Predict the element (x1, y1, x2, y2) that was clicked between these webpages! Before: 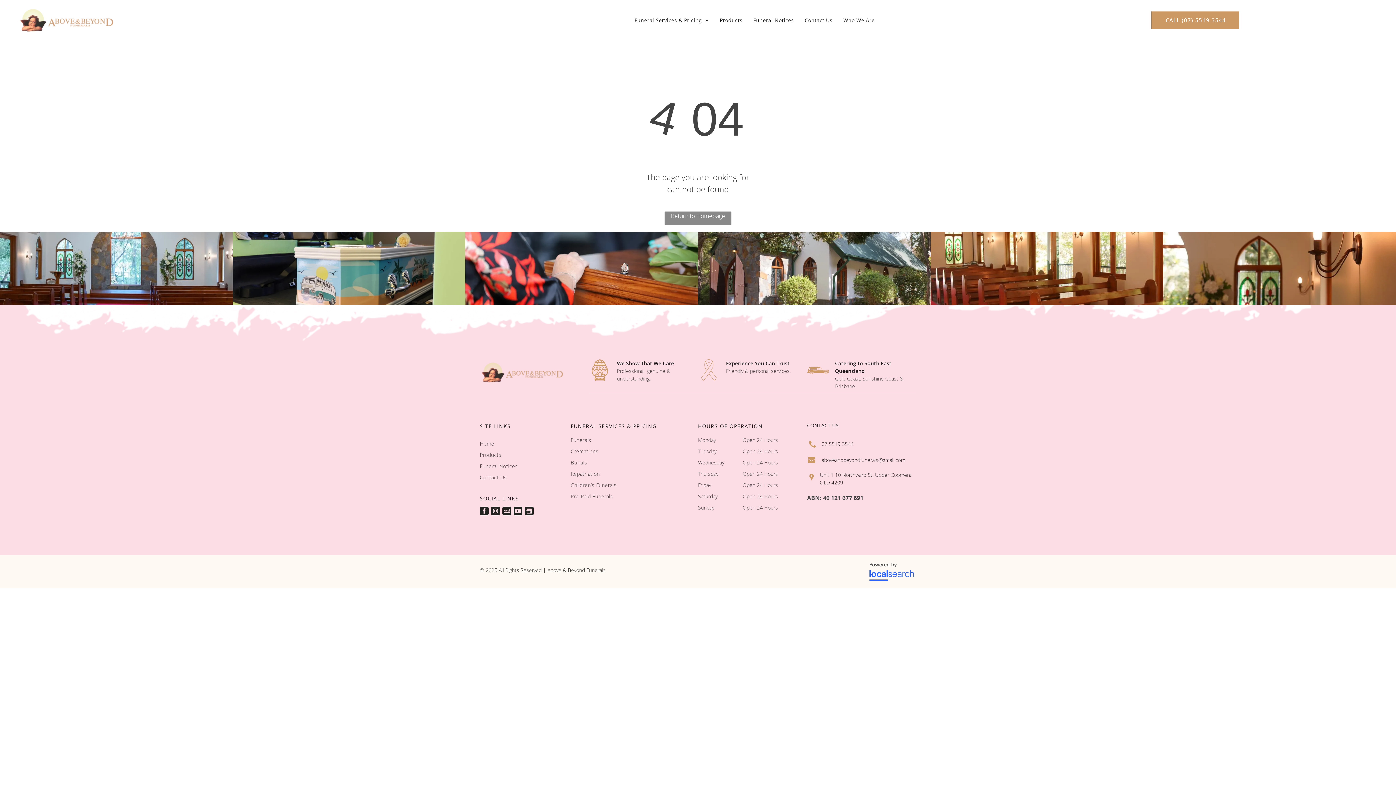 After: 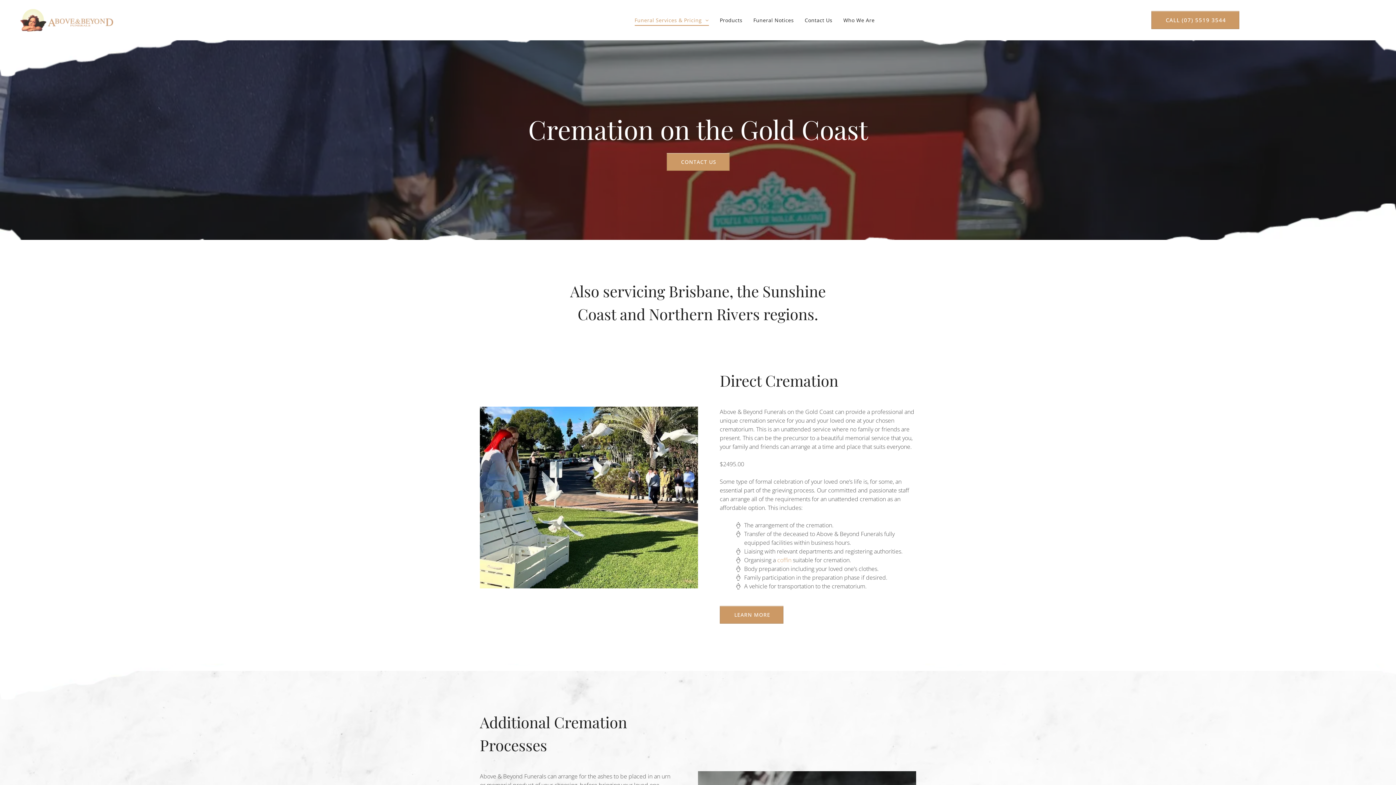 Action: bbox: (570, 445, 698, 457) label: Cremations